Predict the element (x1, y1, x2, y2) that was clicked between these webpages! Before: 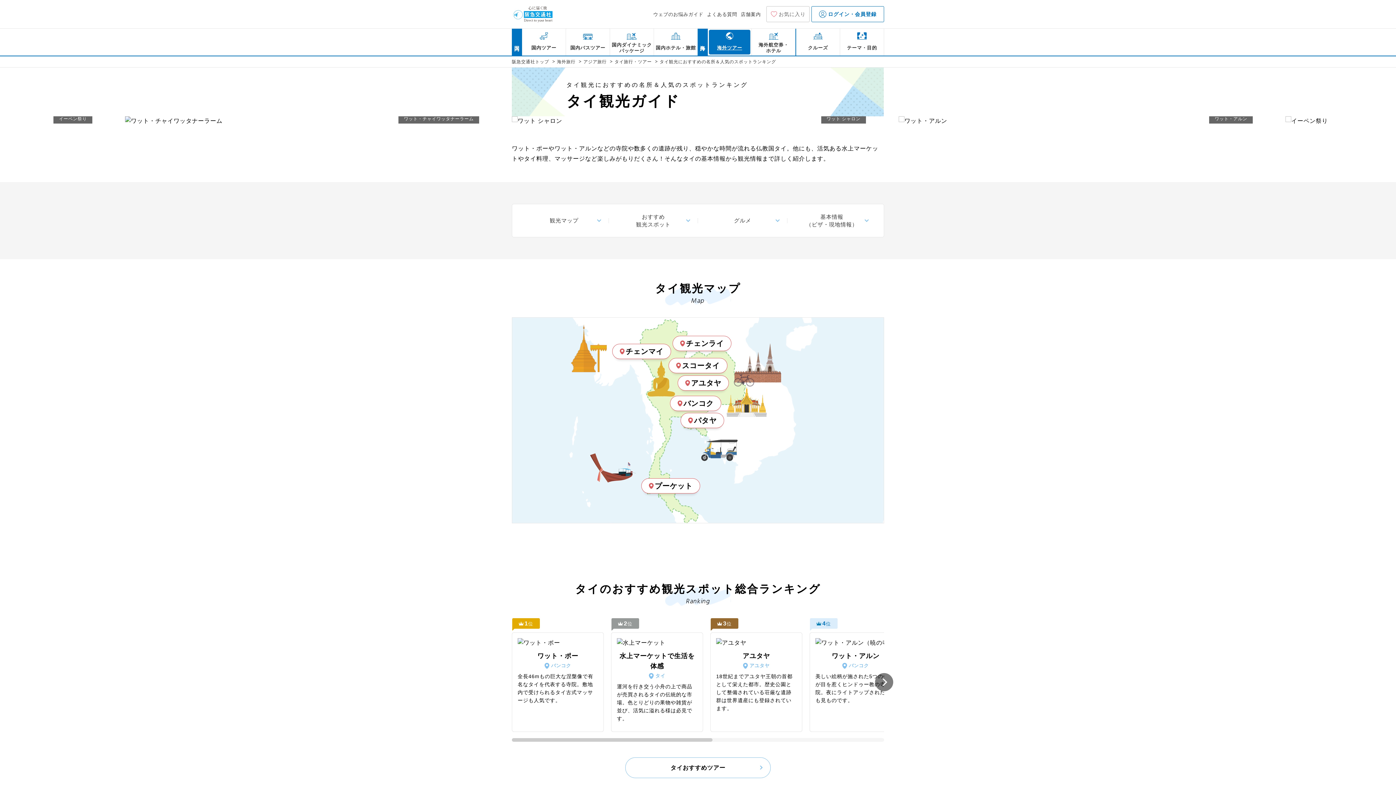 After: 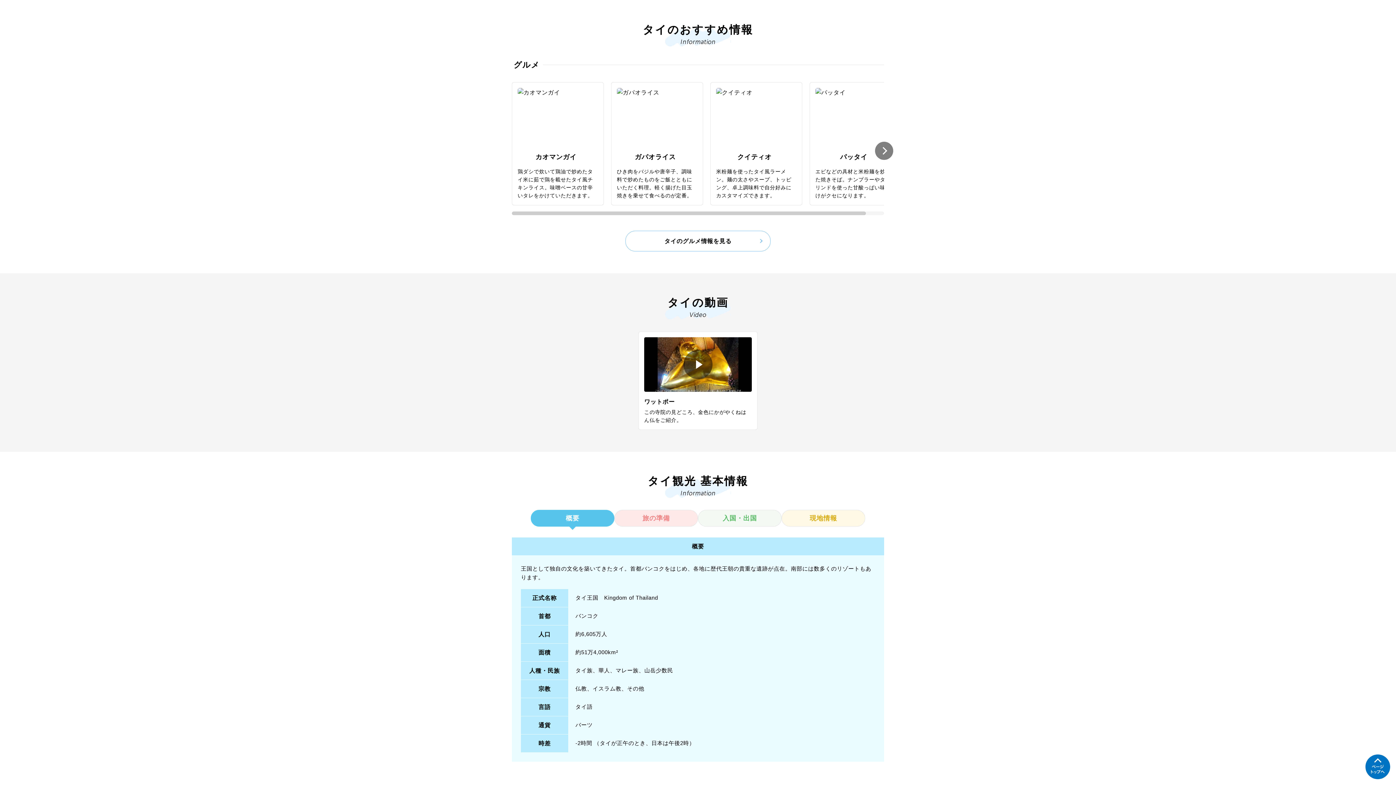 Action: label: グルメ bbox: (698, 211, 787, 229)